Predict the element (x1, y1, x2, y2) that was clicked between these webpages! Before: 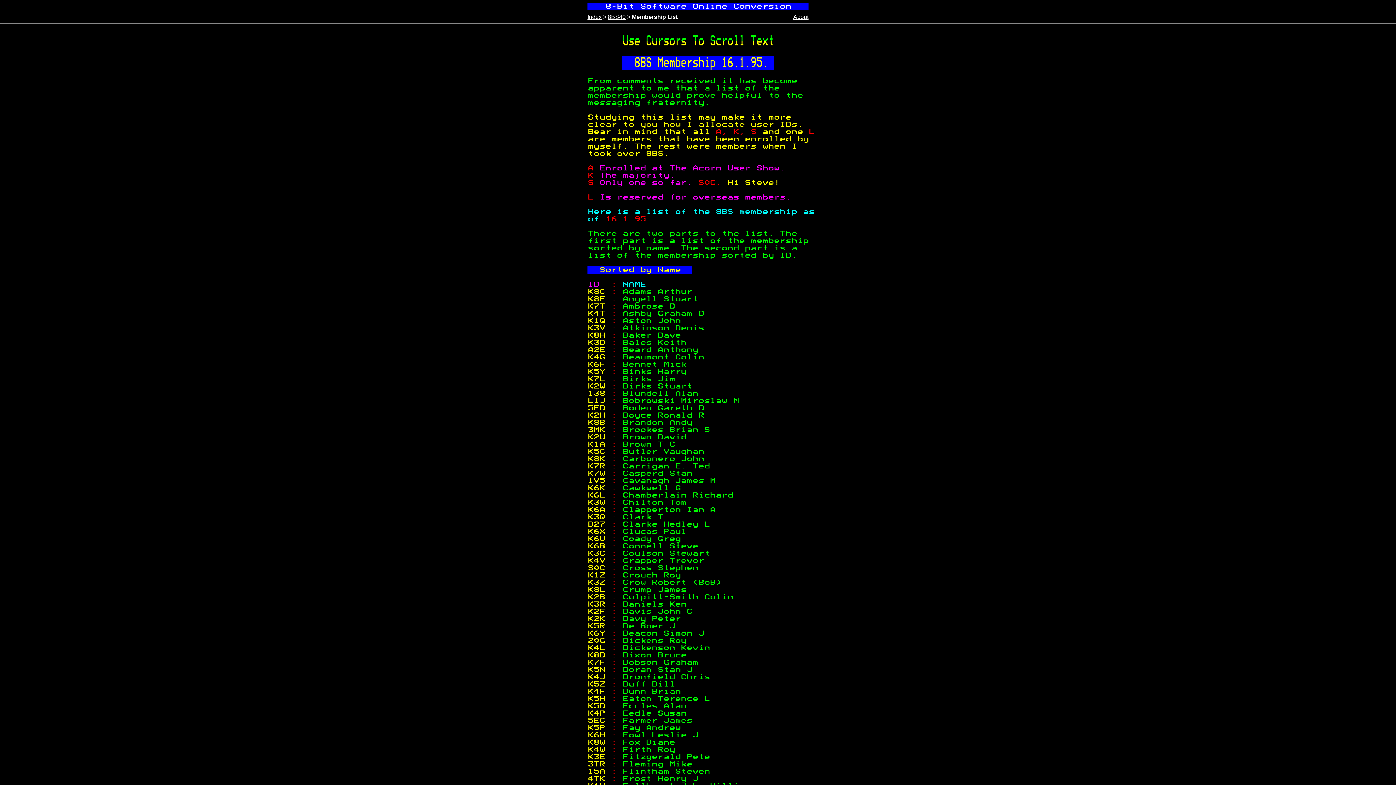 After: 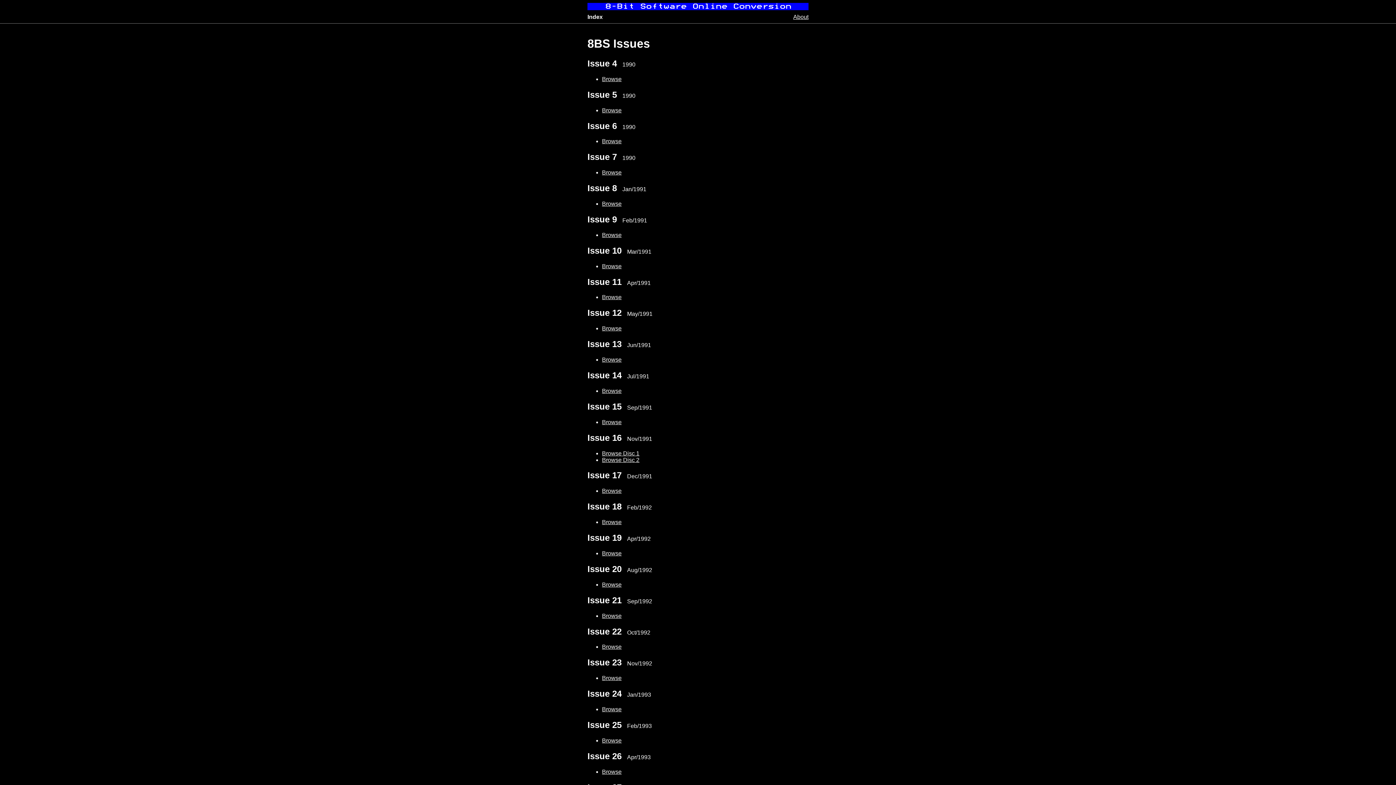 Action: label: Index bbox: (587, 13, 601, 20)